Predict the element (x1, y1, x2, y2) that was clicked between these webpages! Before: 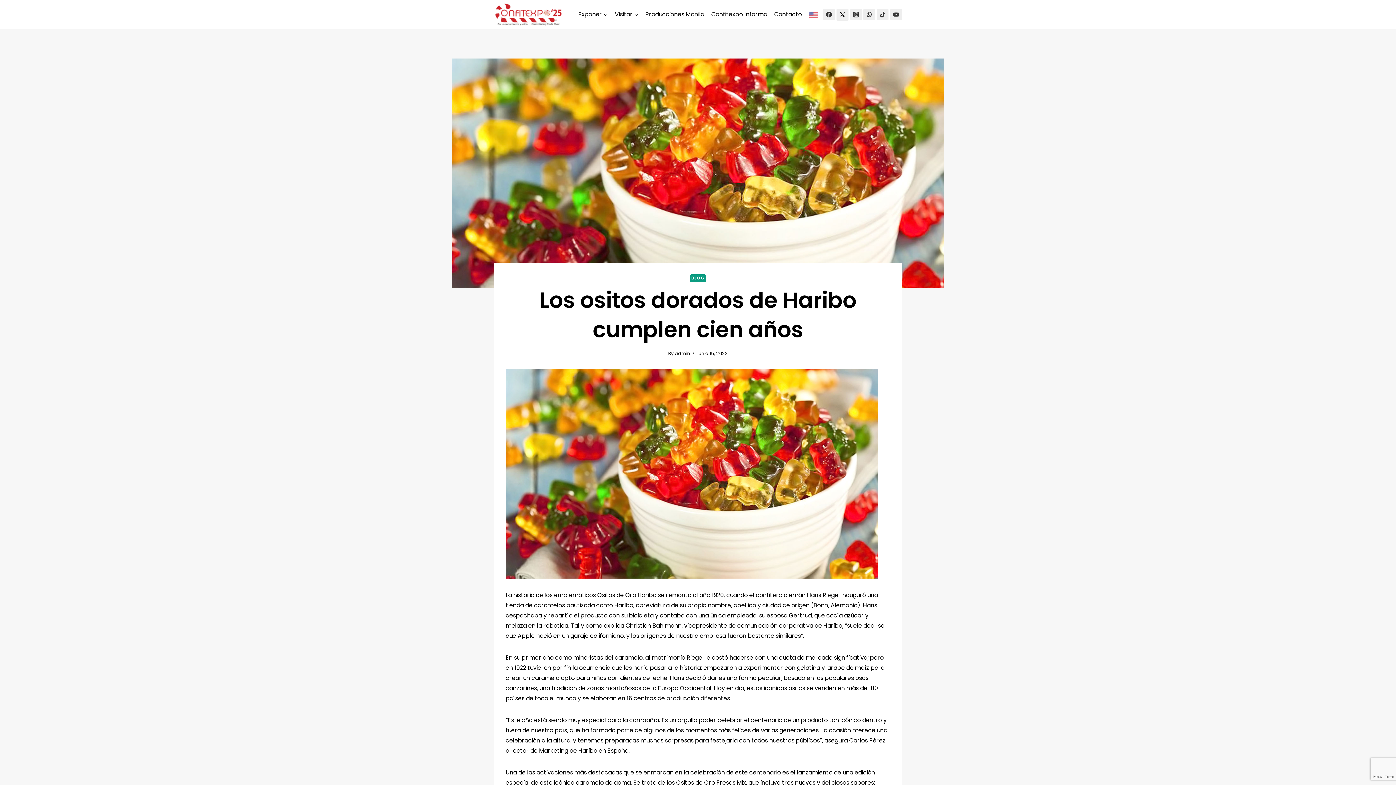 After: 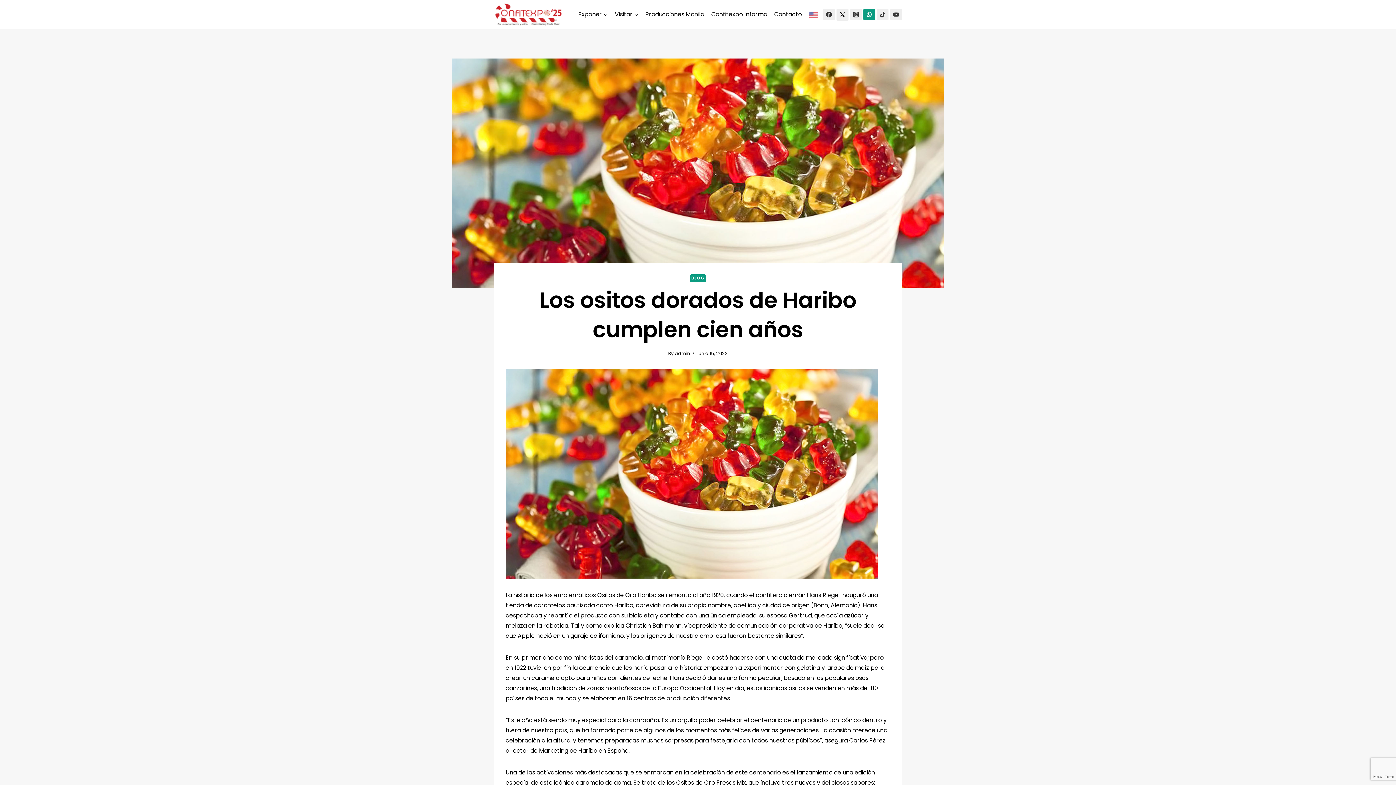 Action: bbox: (863, 8, 875, 20) label: WhatsApp